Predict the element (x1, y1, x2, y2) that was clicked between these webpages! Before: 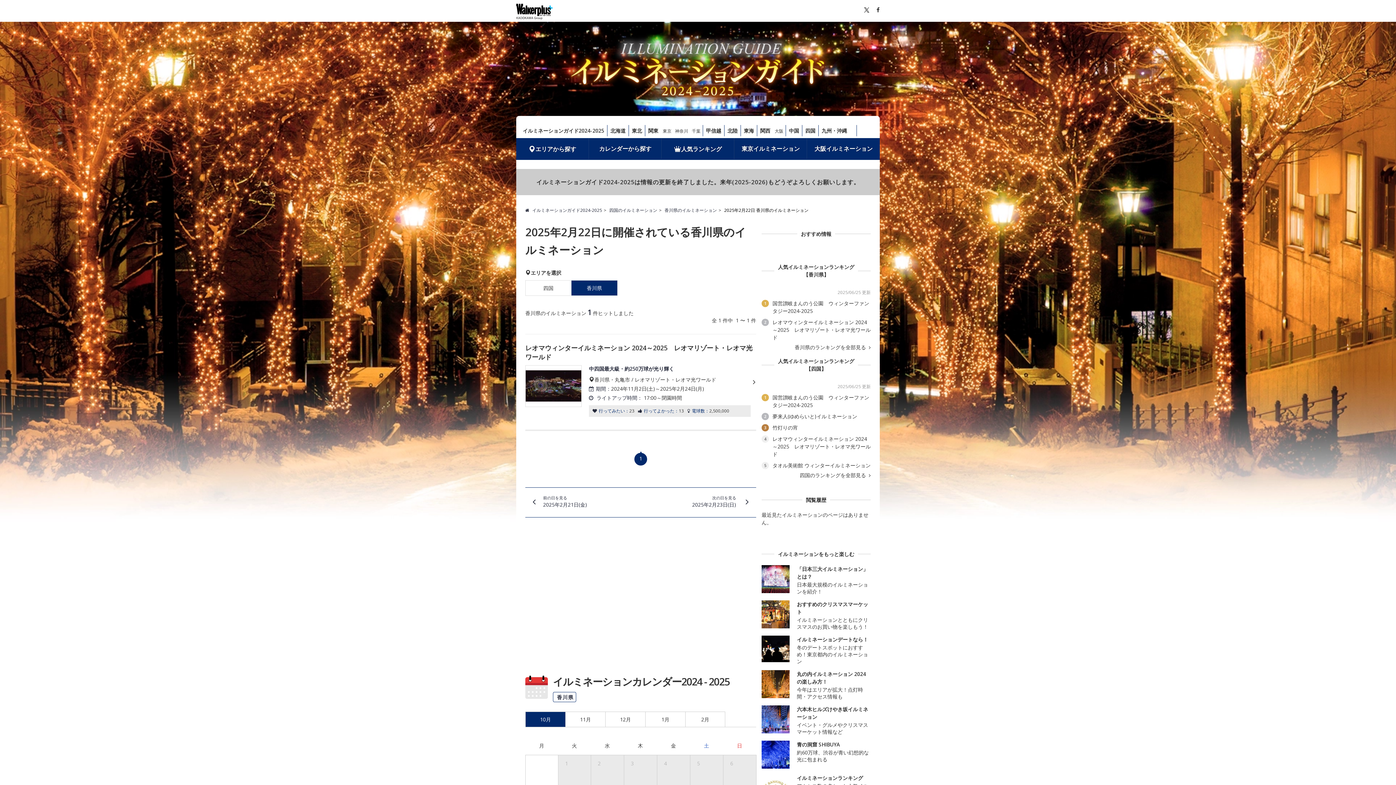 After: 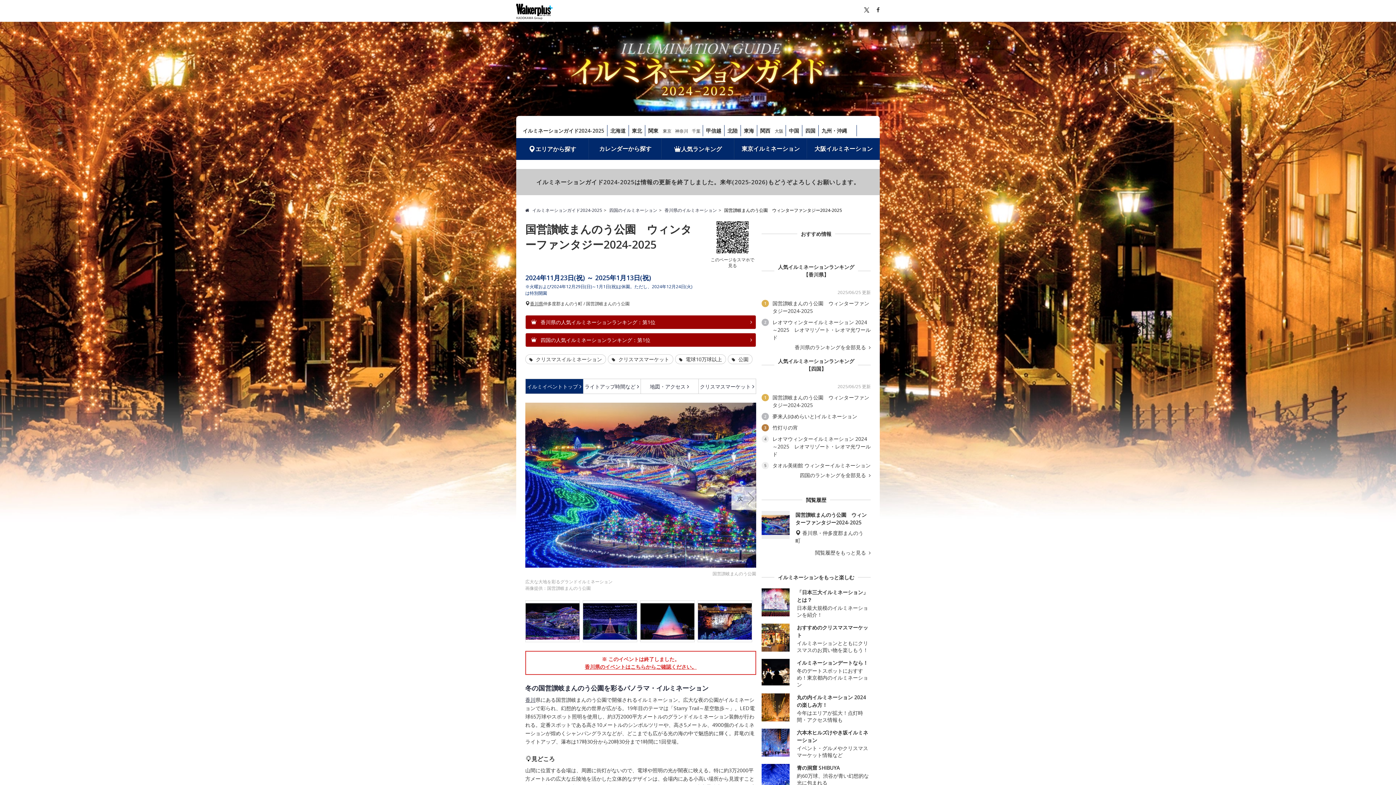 Action: bbox: (761, 393, 870, 409) label: 1
	国営讃岐まんのう公園　ウィンターファンタジー2024-2025